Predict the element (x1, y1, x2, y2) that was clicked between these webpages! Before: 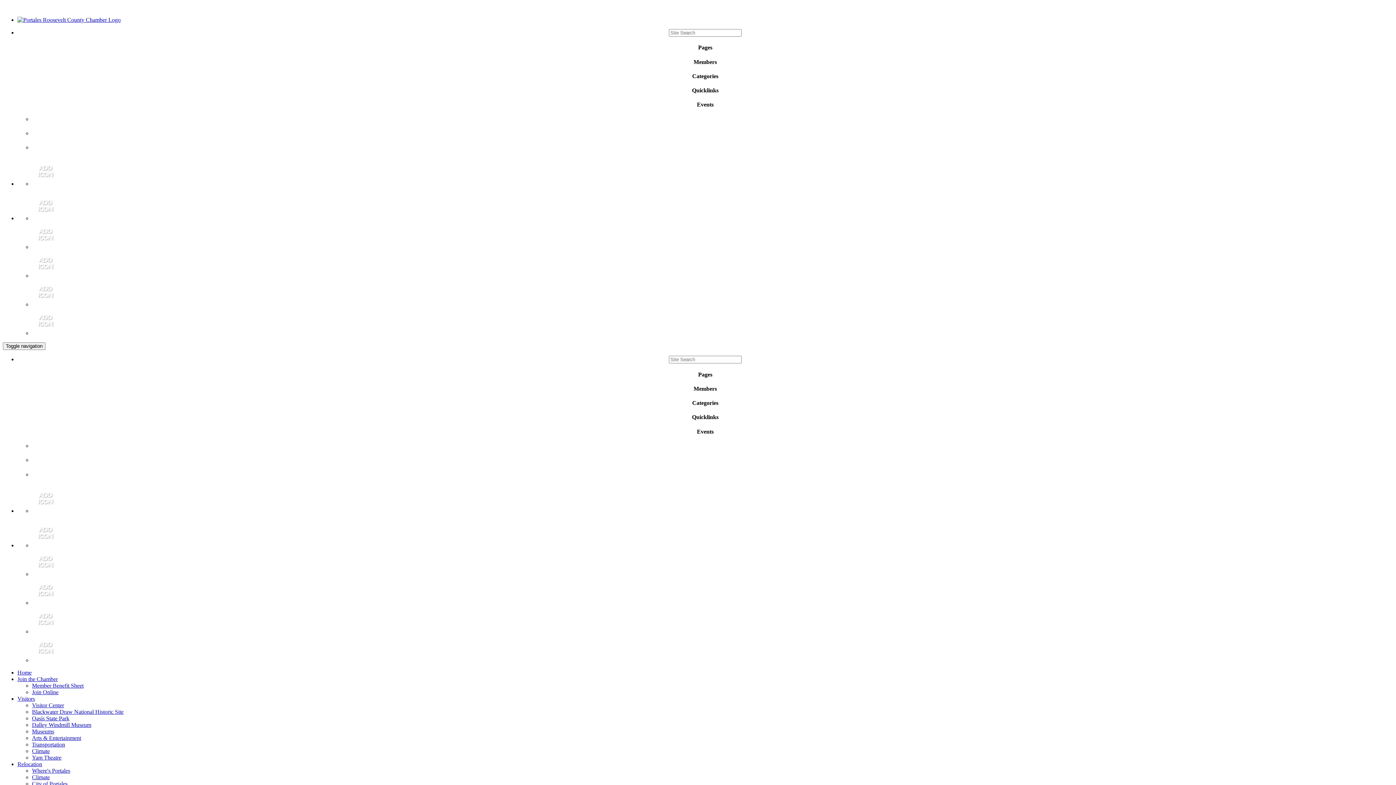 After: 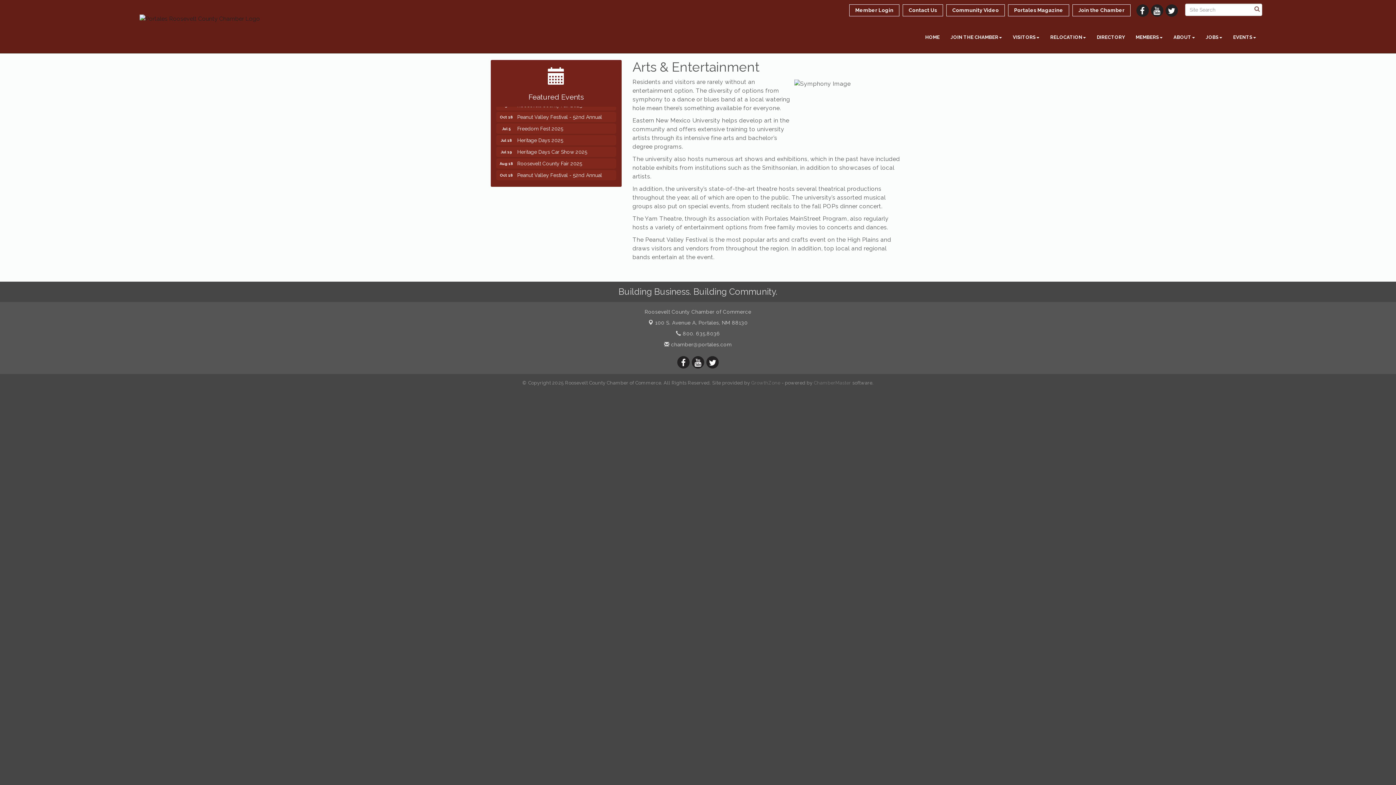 Action: label: Arts & Entertainment bbox: (32, 735, 81, 741)